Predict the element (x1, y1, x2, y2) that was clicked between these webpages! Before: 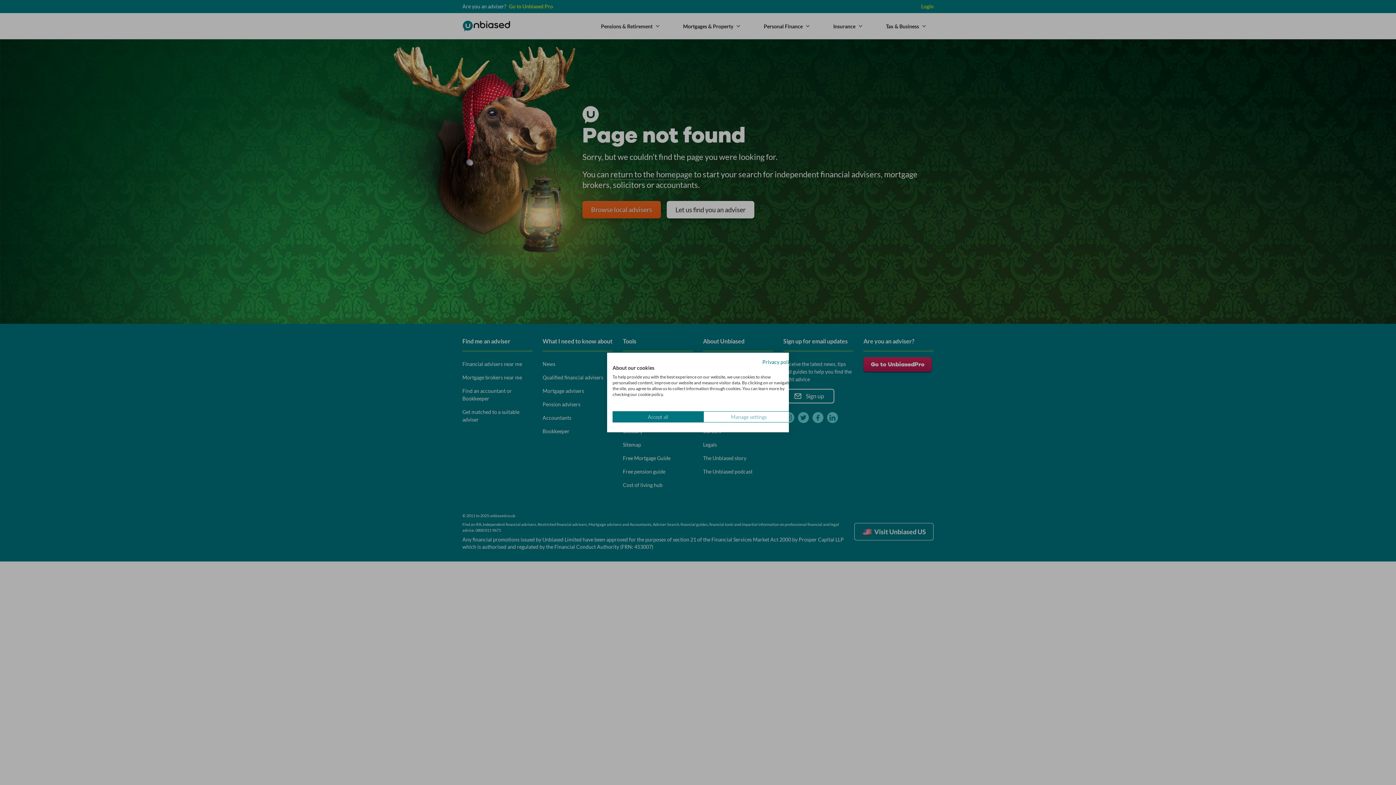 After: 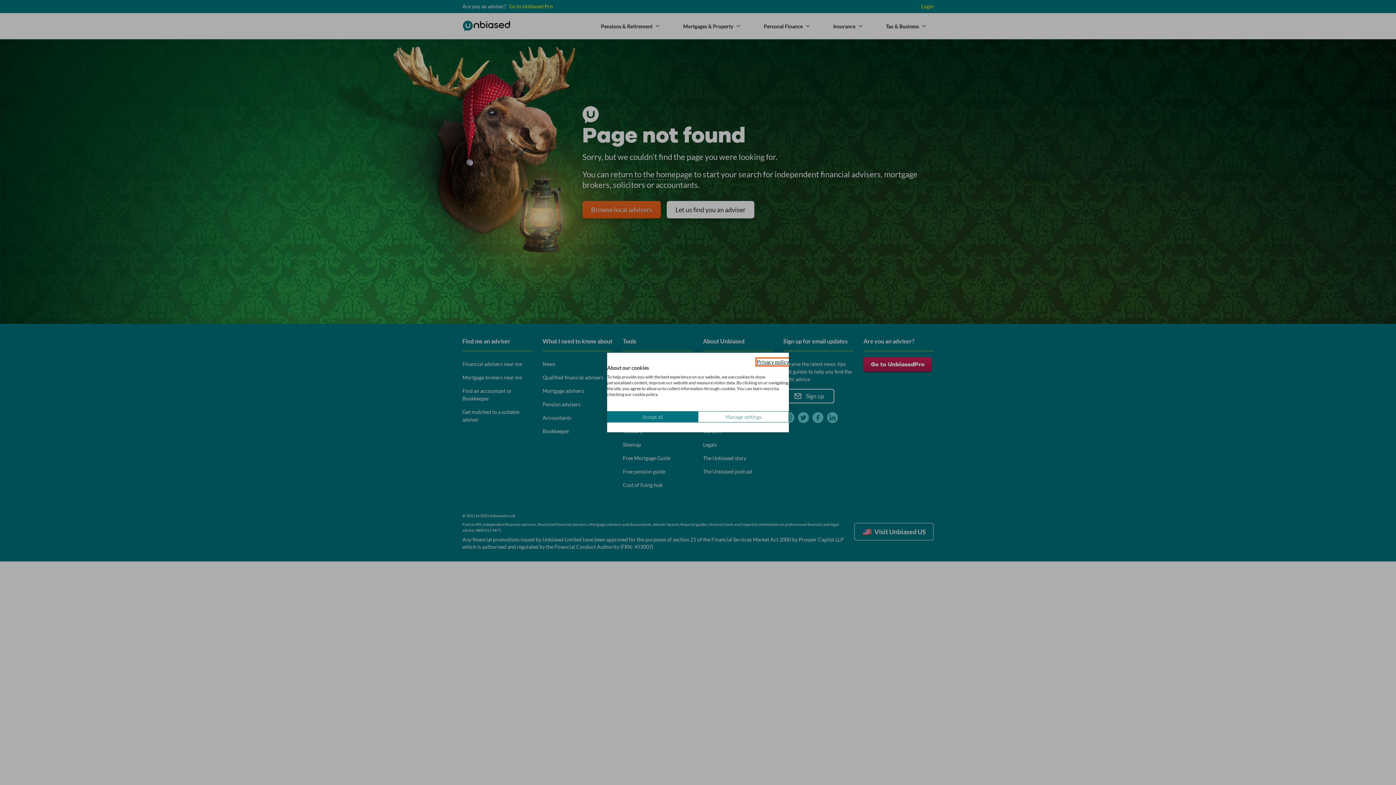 Action: bbox: (762, 359, 794, 365) label: Privacy Policy. External link. Opens in a new tab or window.